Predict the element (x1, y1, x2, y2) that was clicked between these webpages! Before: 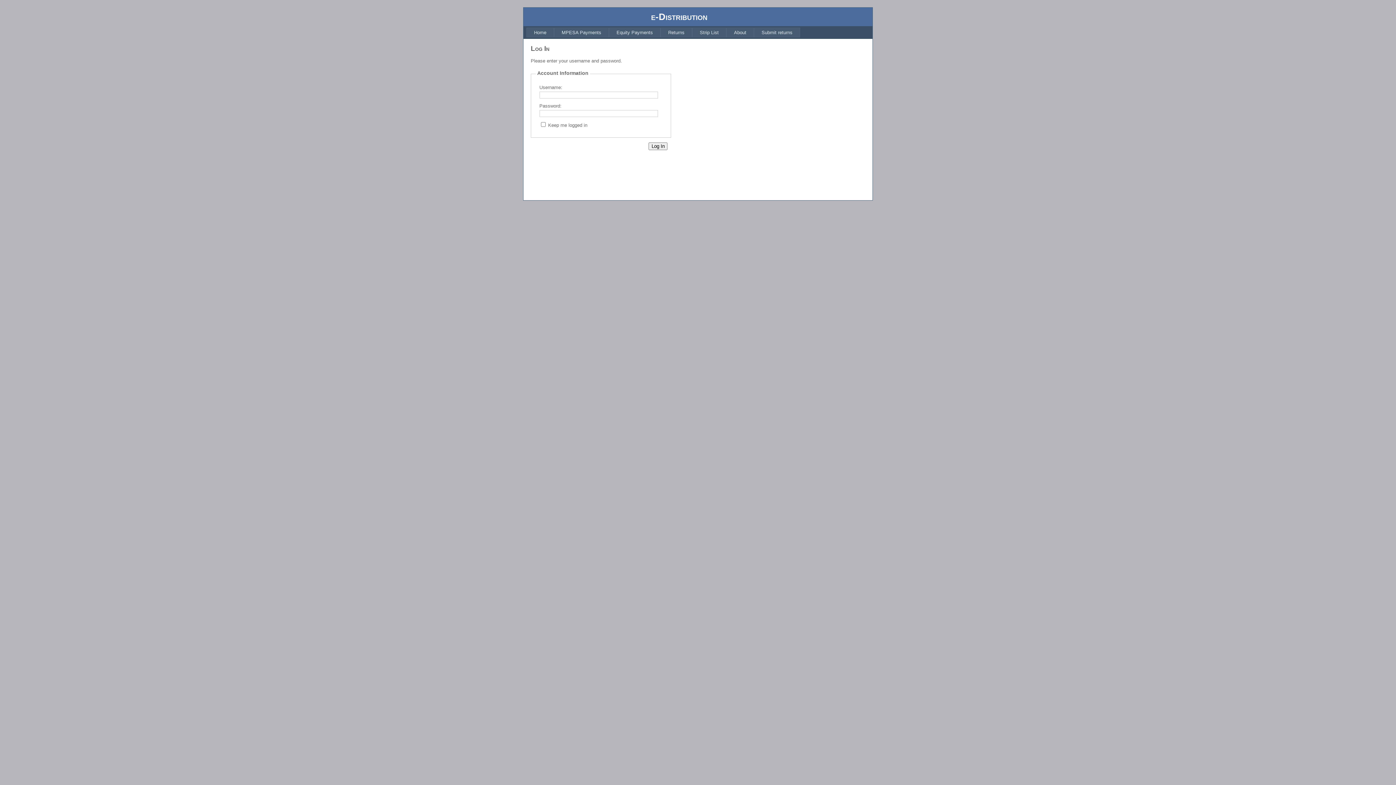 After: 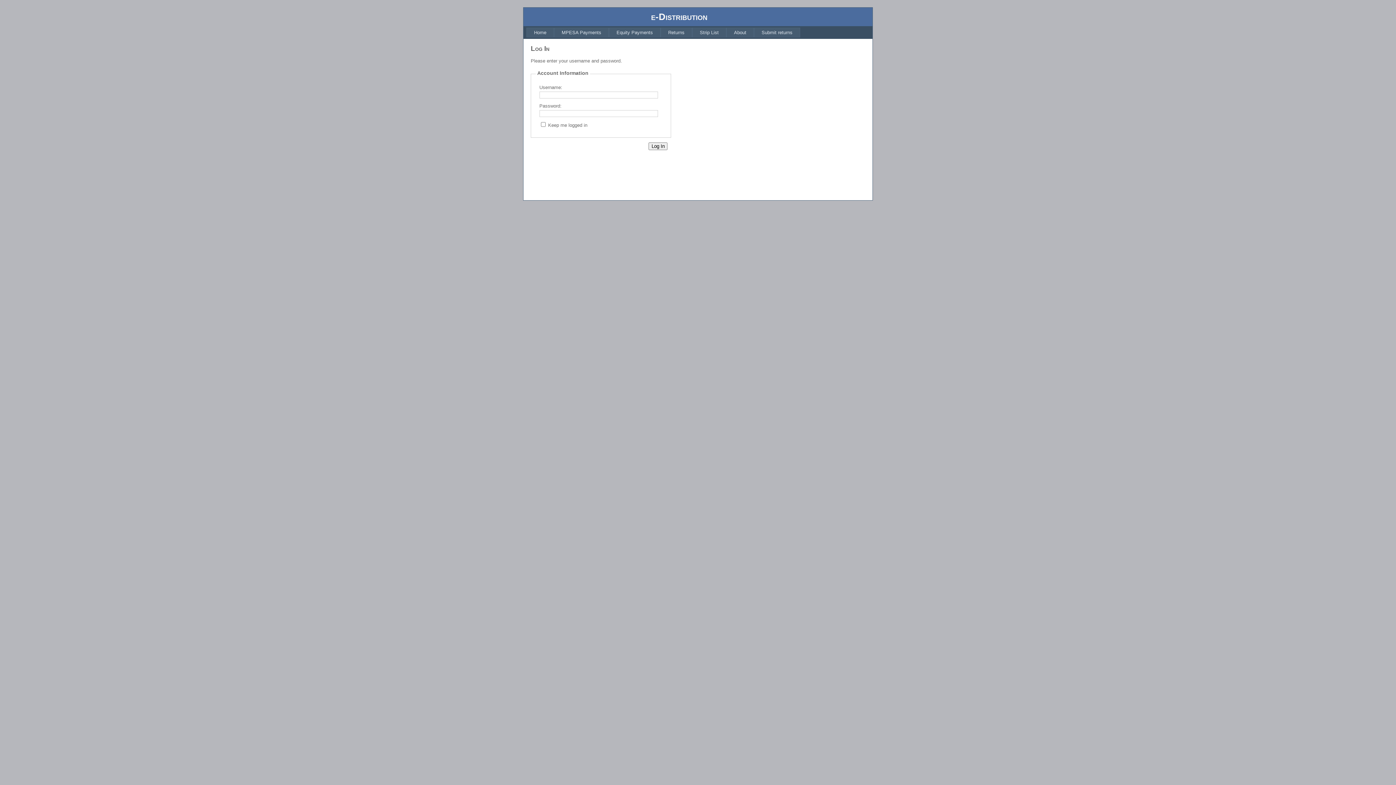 Action: bbox: (526, 27, 554, 37) label: Home